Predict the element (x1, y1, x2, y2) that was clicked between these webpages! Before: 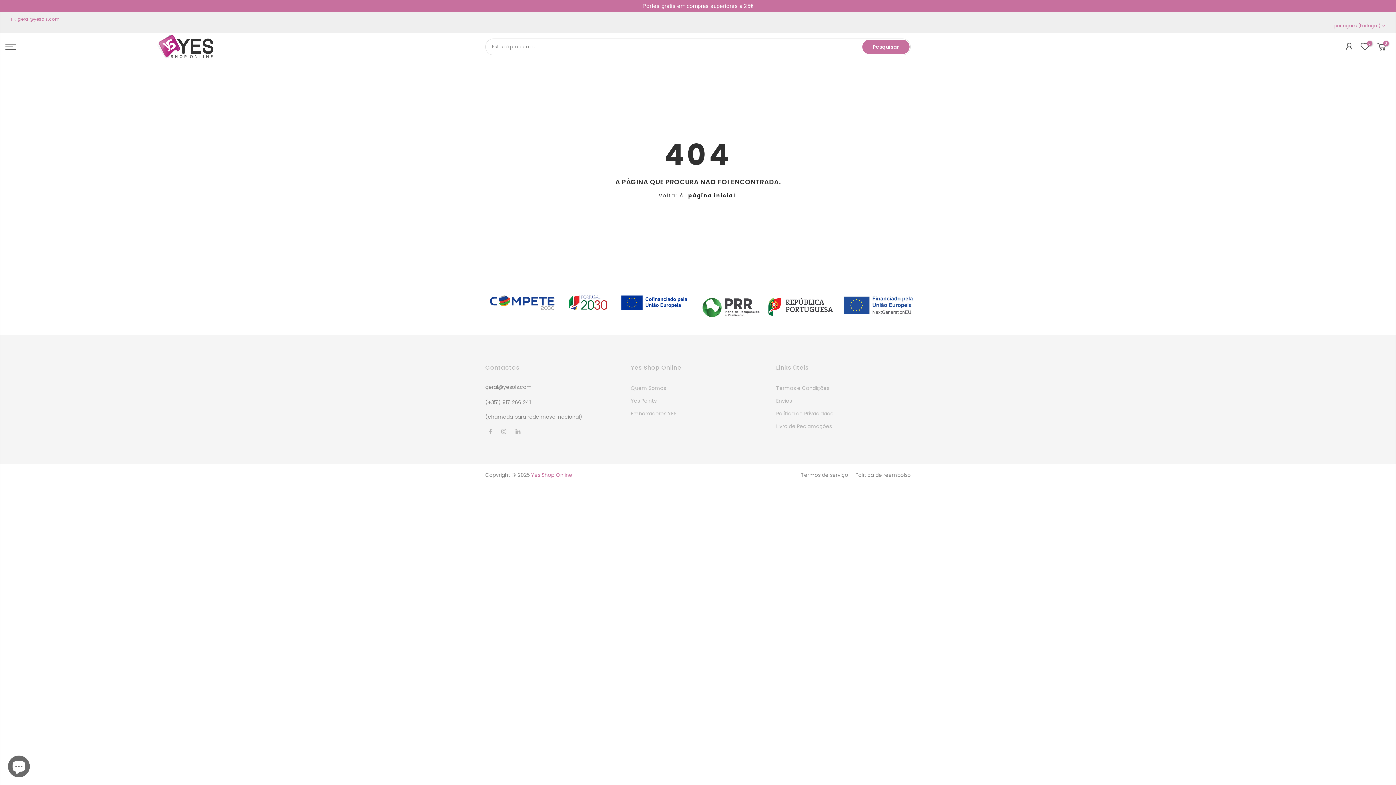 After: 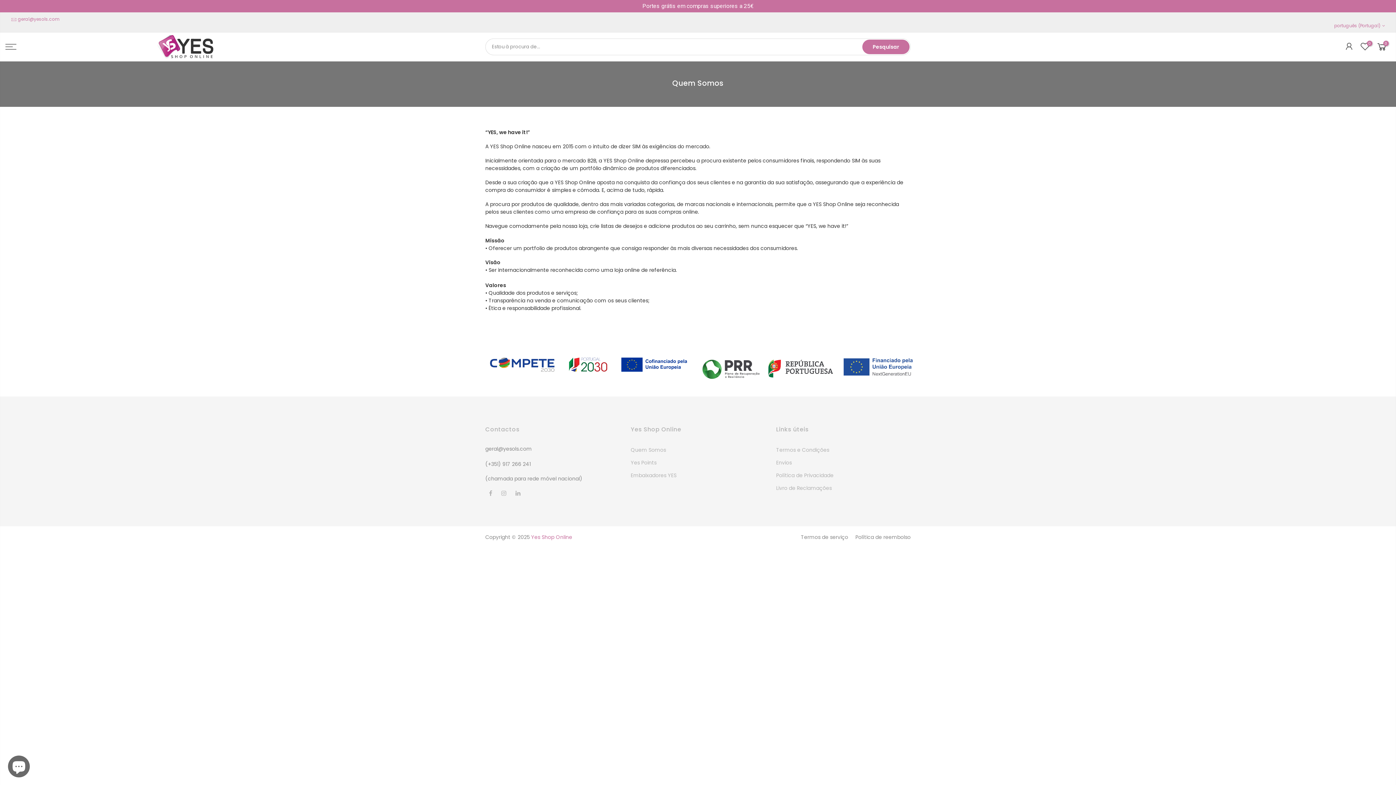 Action: label: Quem Somos bbox: (630, 384, 666, 391)